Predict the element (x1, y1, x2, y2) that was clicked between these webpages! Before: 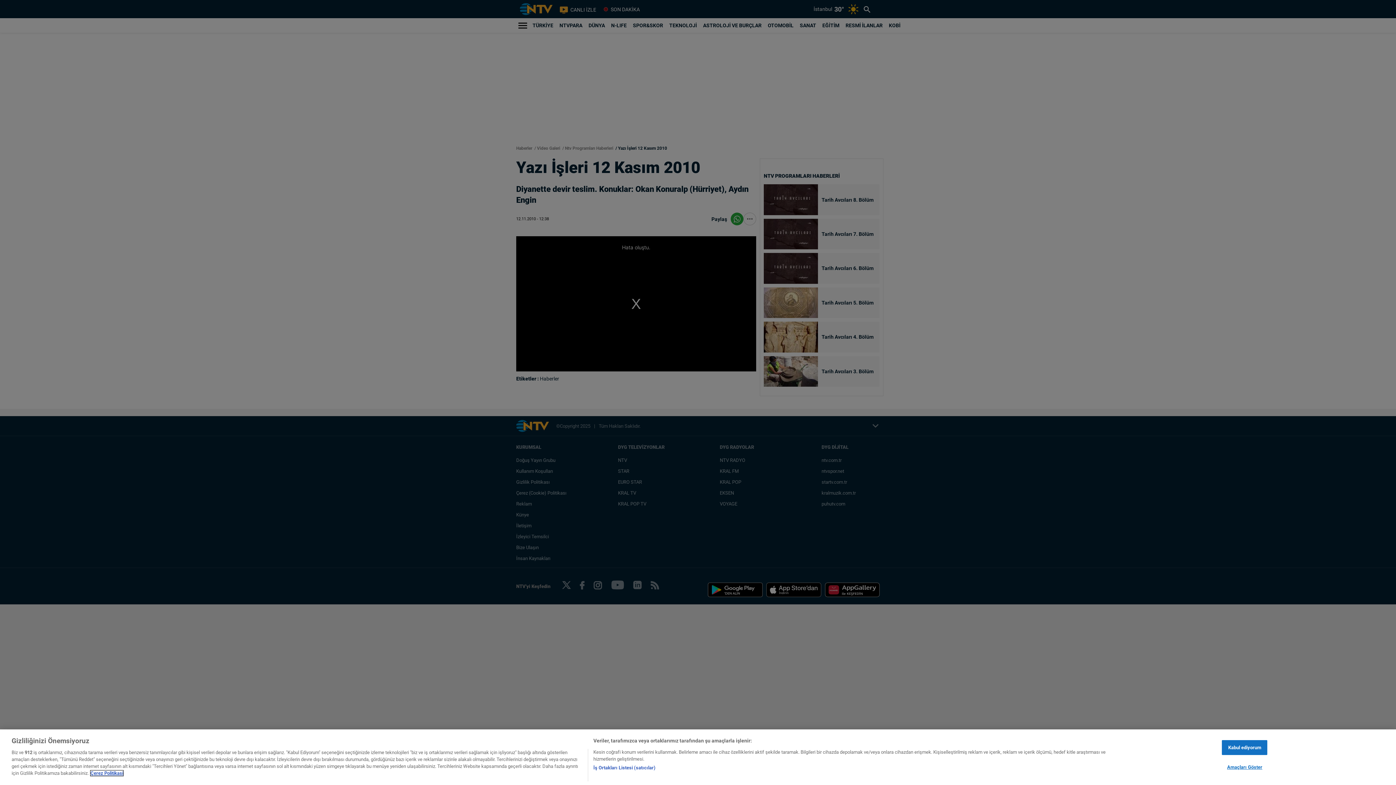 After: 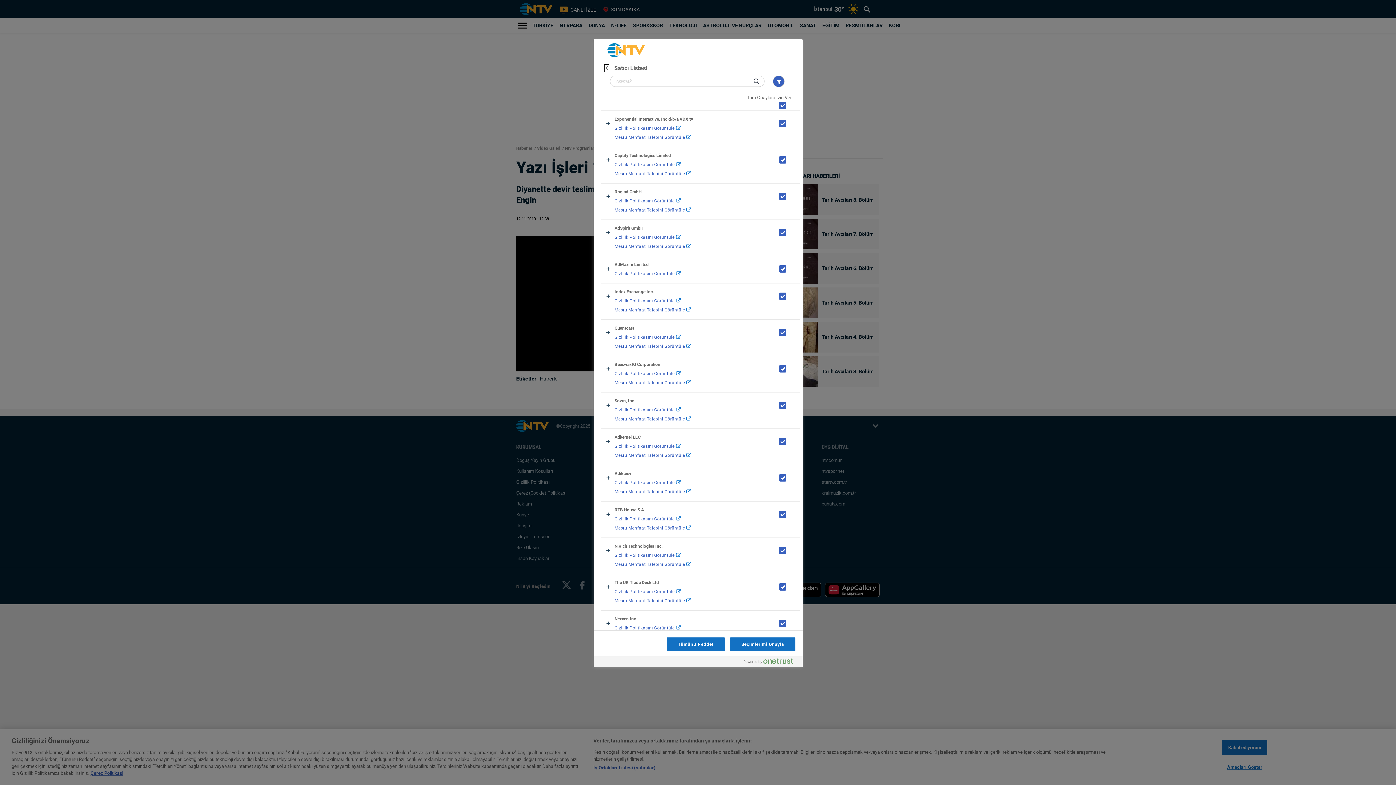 Action: bbox: (593, 764, 655, 771) label: İş Ortakları Listesi (satıcılar)